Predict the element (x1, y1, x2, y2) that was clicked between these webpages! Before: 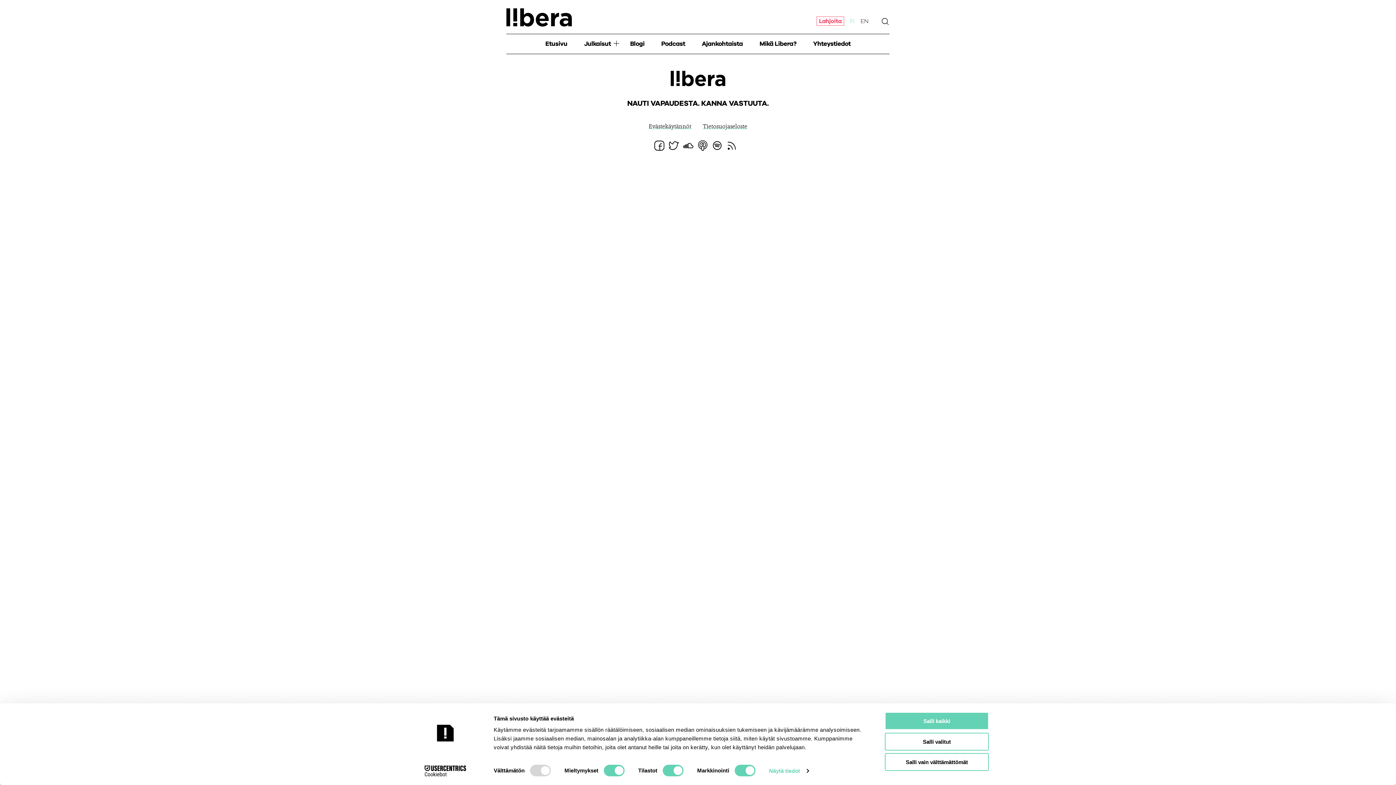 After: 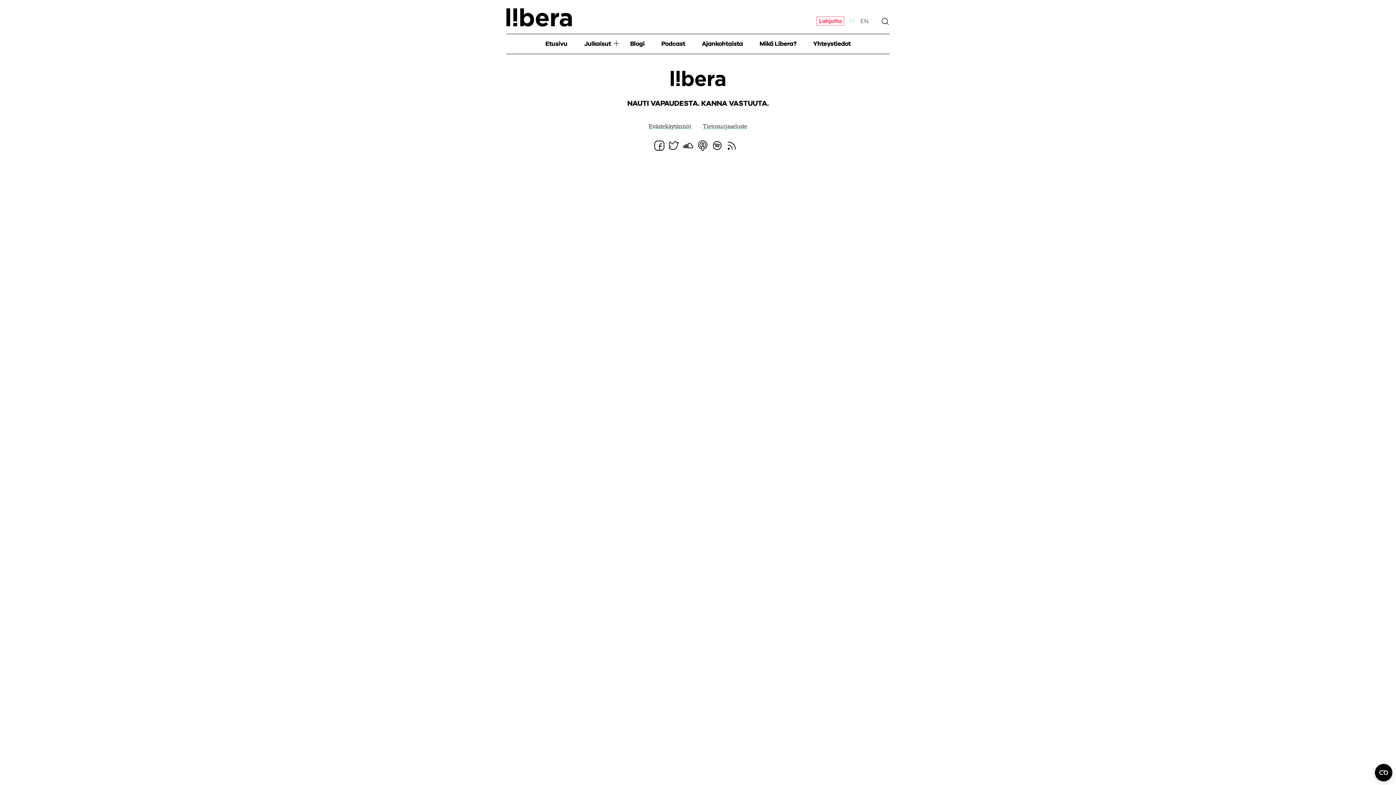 Action: bbox: (885, 712, 989, 730) label: Salli kaikki